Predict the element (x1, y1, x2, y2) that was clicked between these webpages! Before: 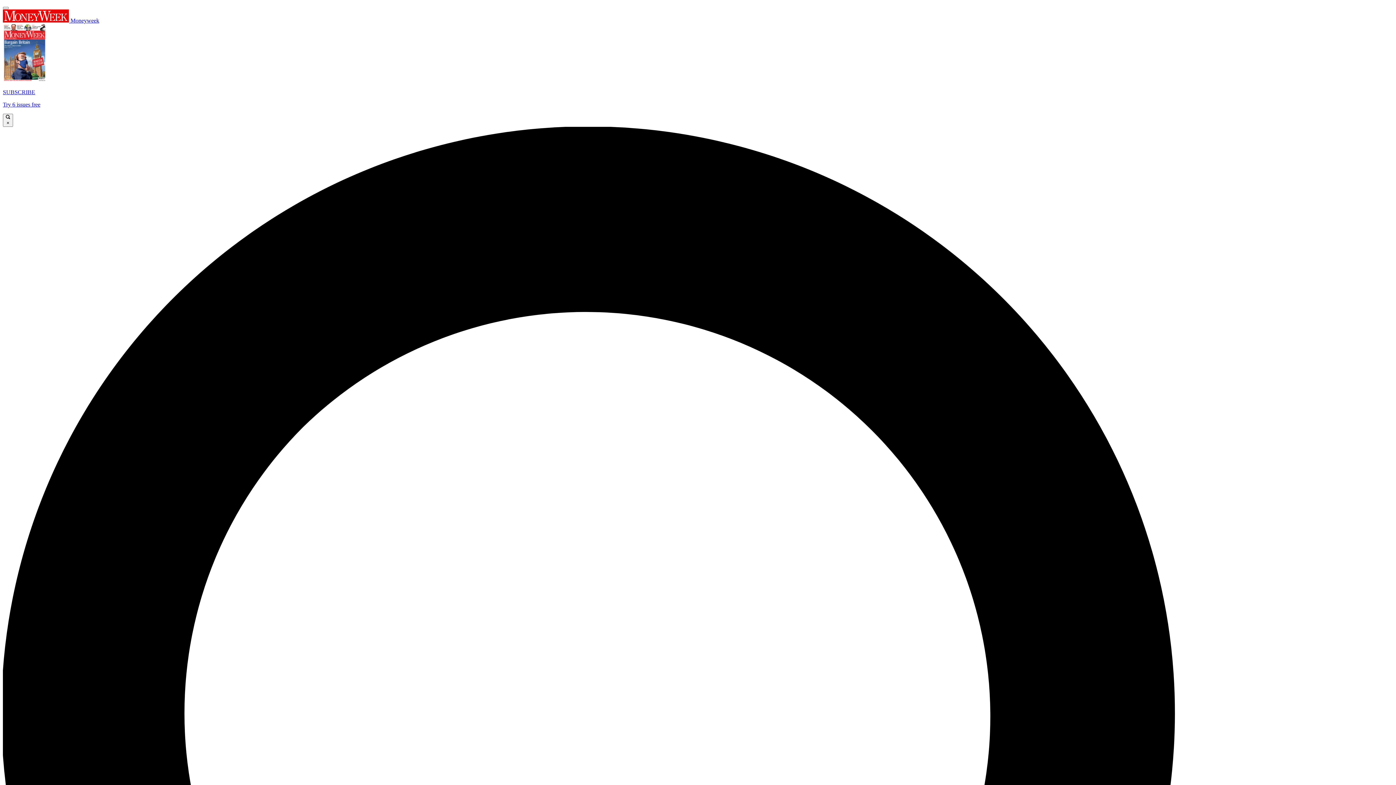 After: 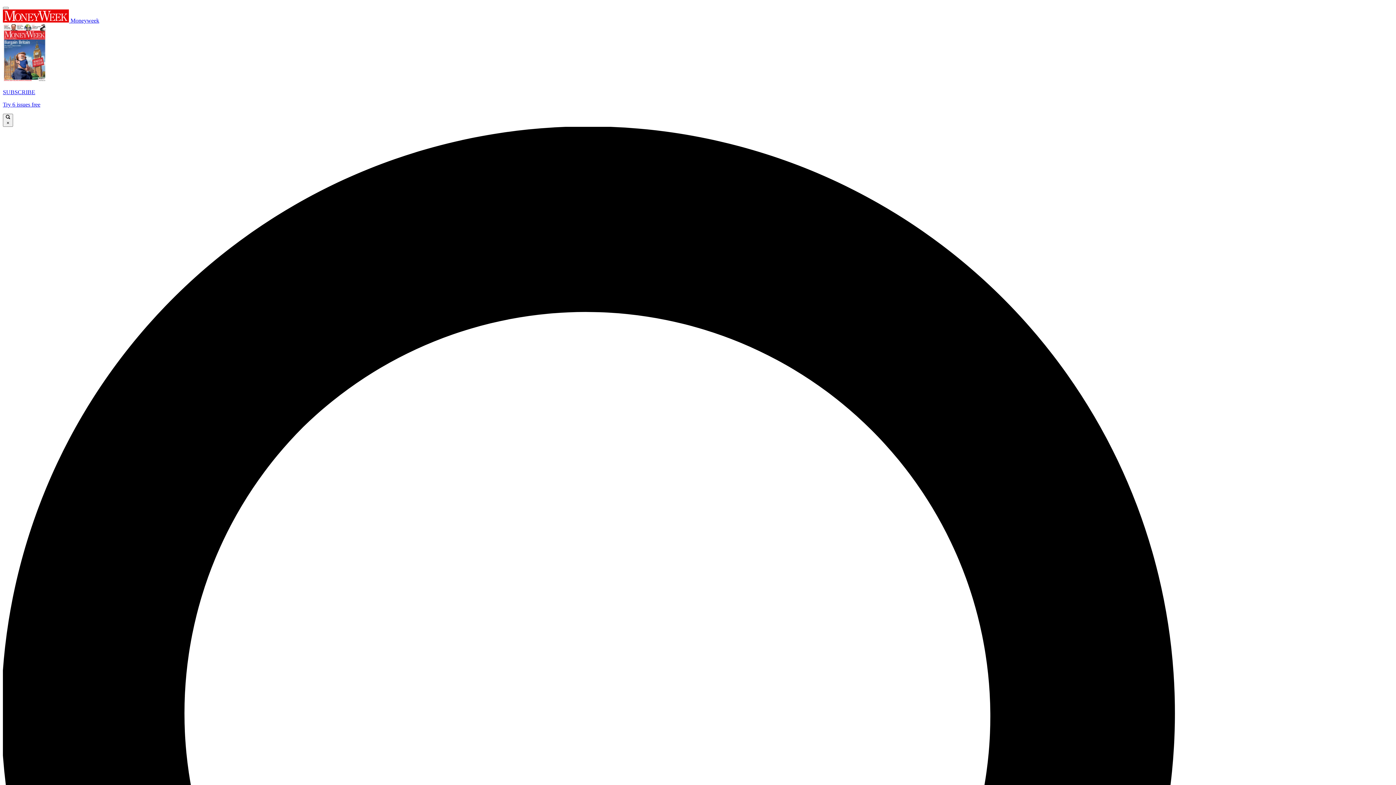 Action: label: SUBSCRIBE

Try 6 issues free bbox: (2, 24, 1393, 108)